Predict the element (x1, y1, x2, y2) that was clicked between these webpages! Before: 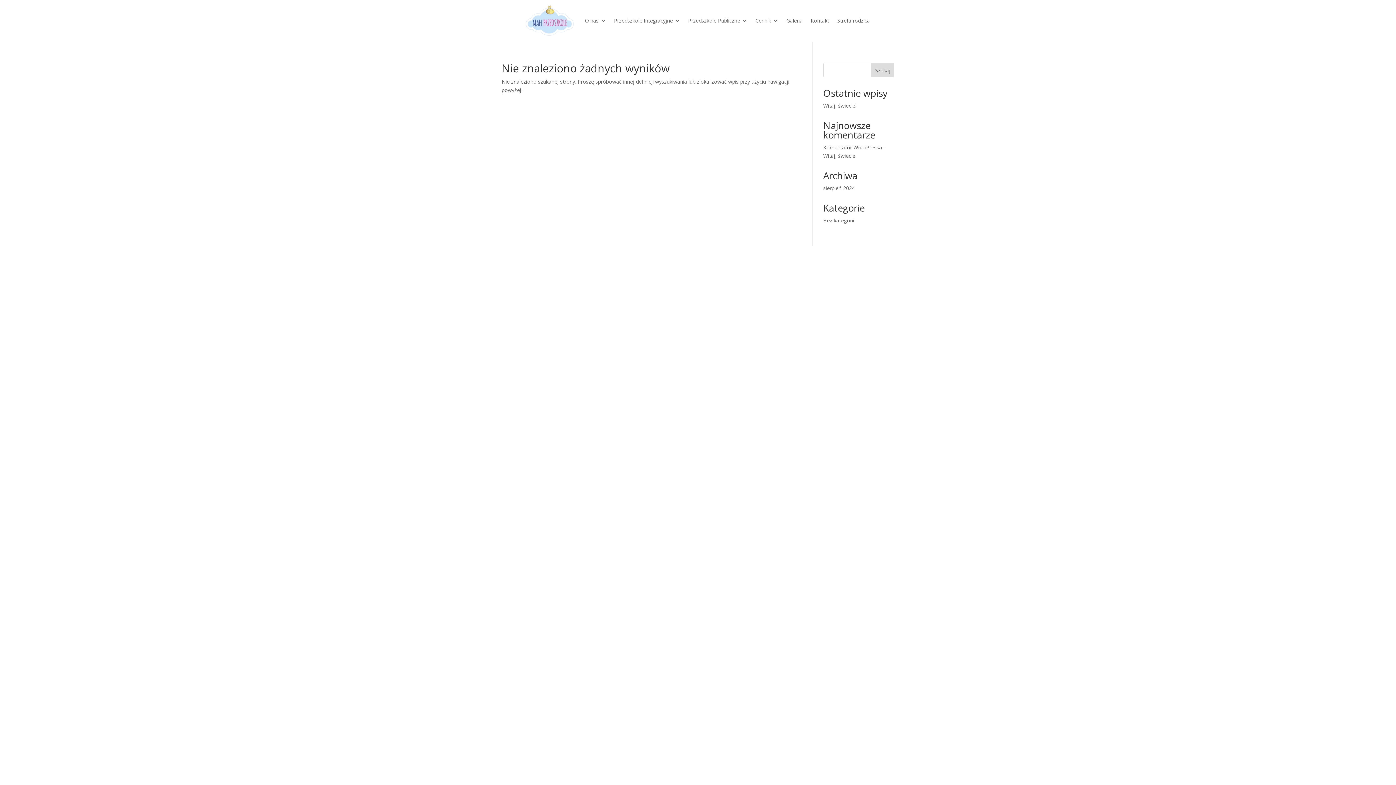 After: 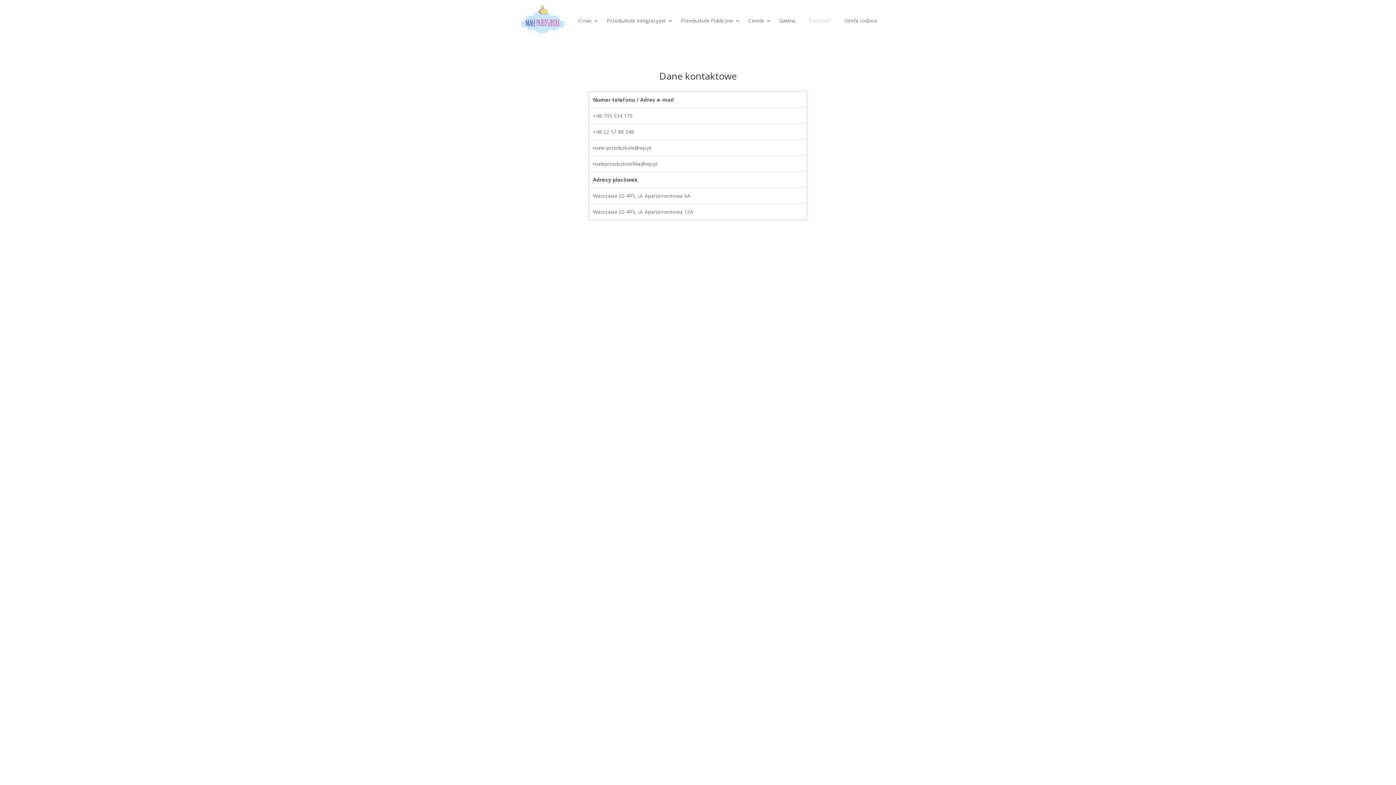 Action: label: Kontakt bbox: (810, 4, 829, 37)